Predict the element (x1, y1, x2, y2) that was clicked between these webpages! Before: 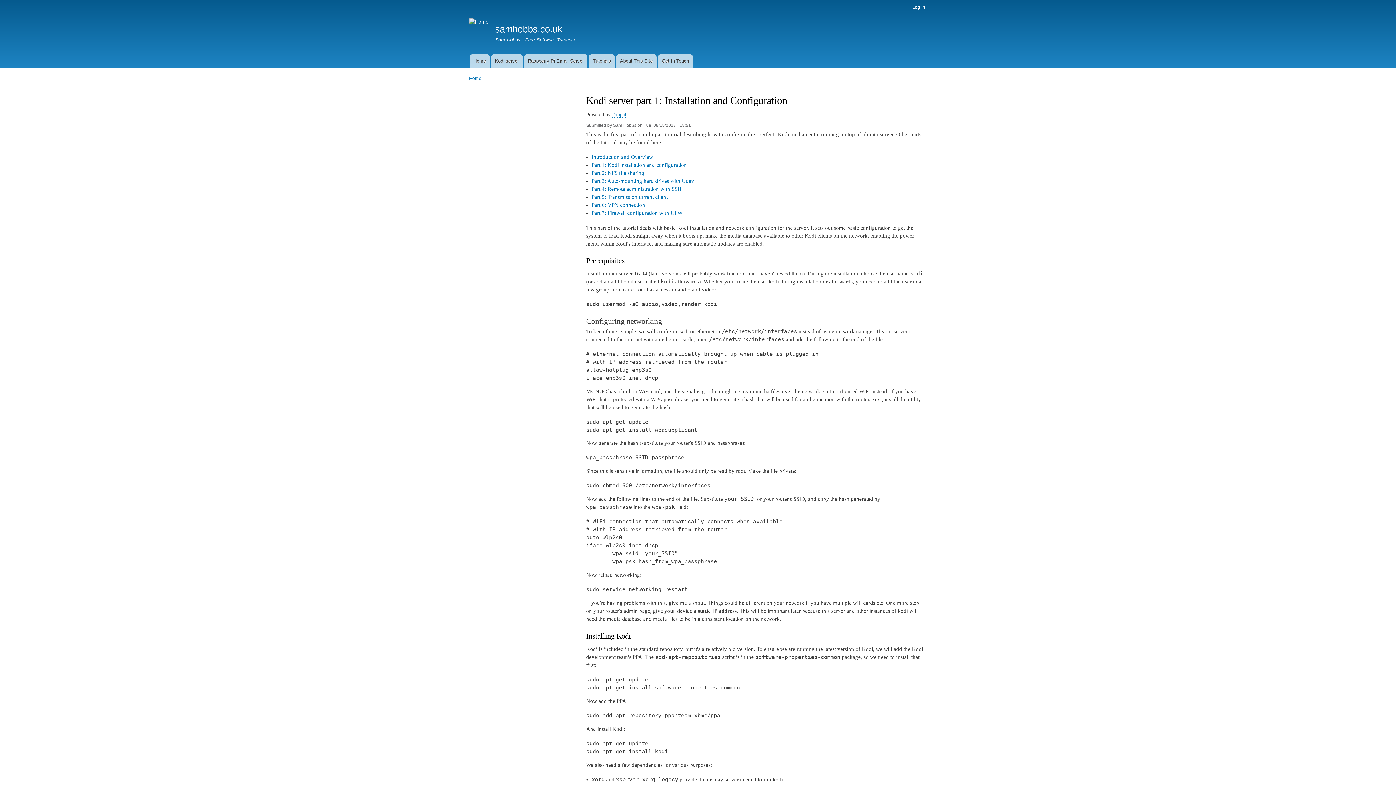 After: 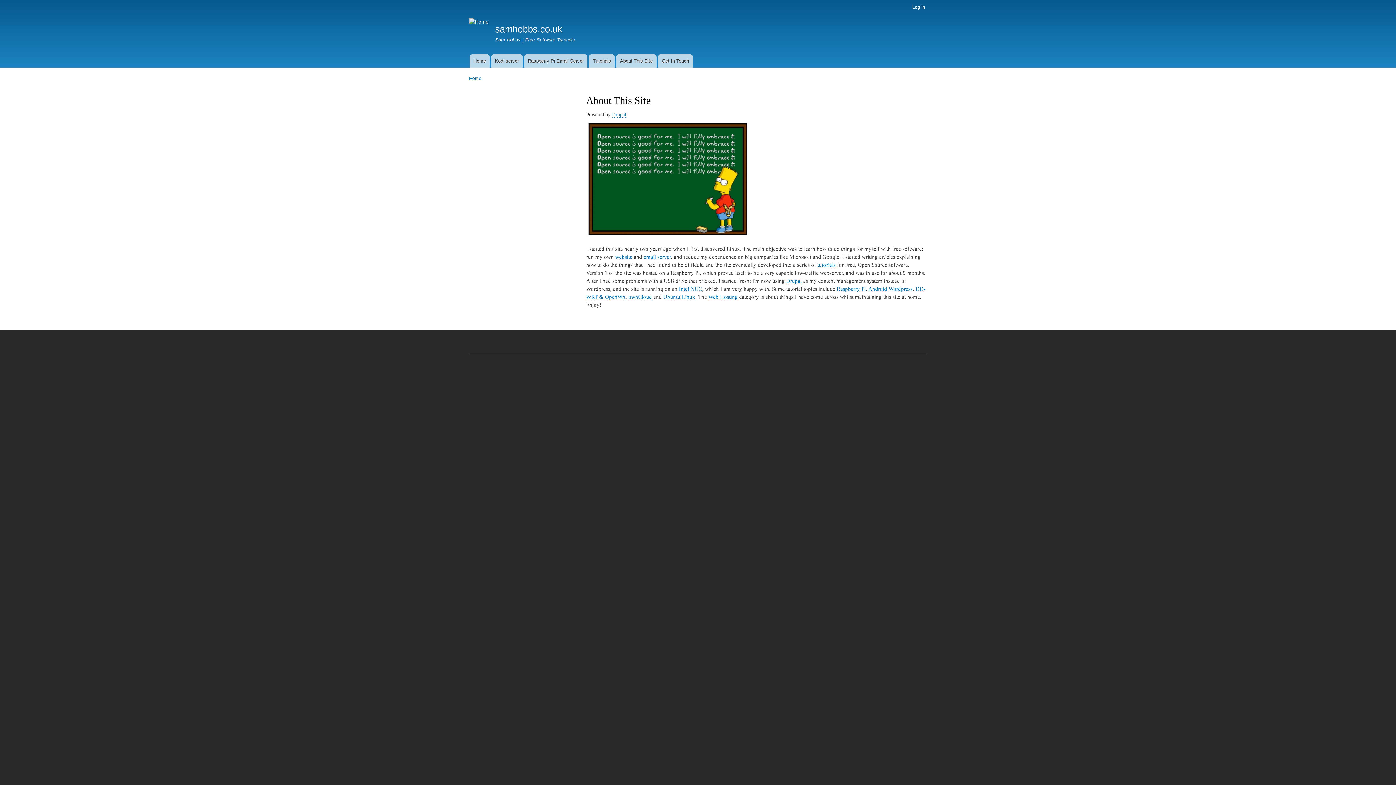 Action: label: About This Site bbox: (616, 54, 656, 67)